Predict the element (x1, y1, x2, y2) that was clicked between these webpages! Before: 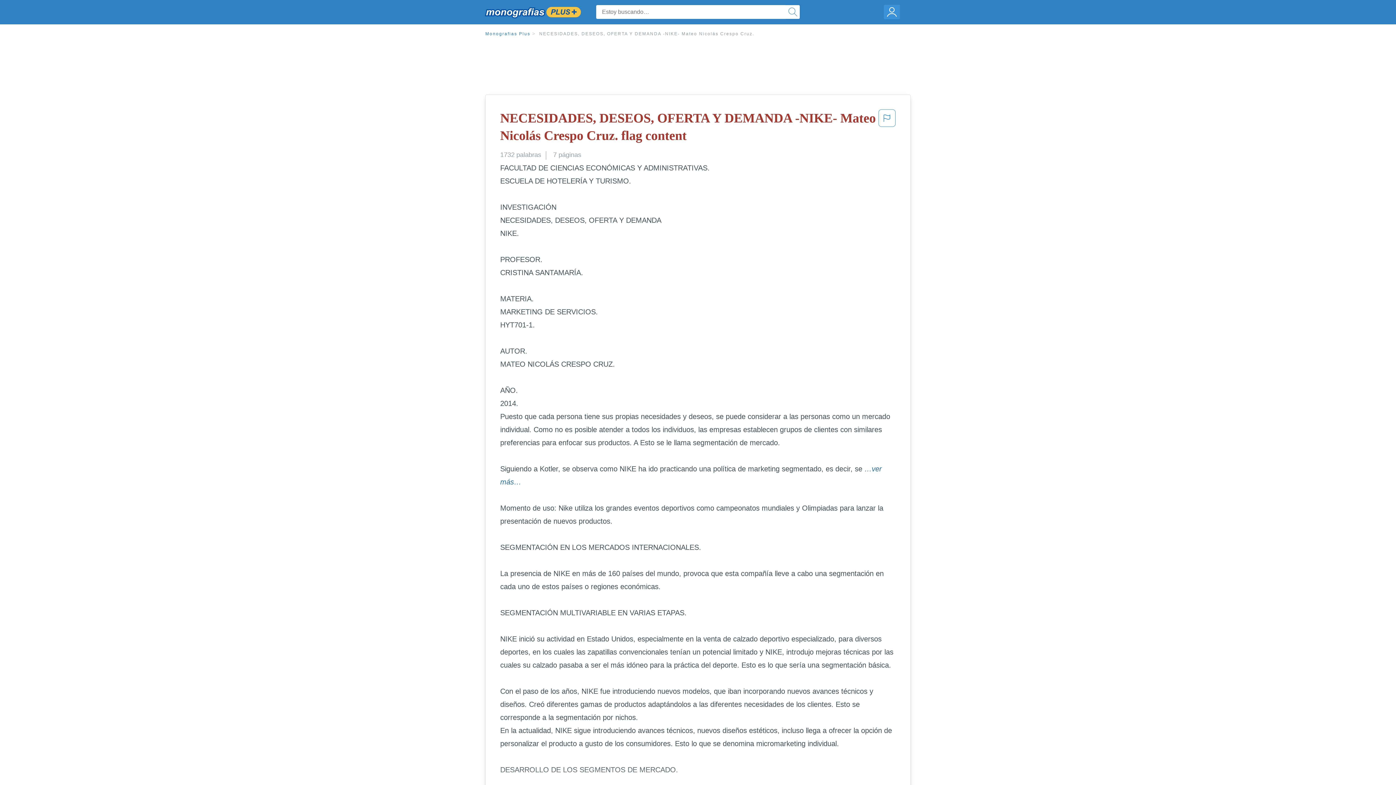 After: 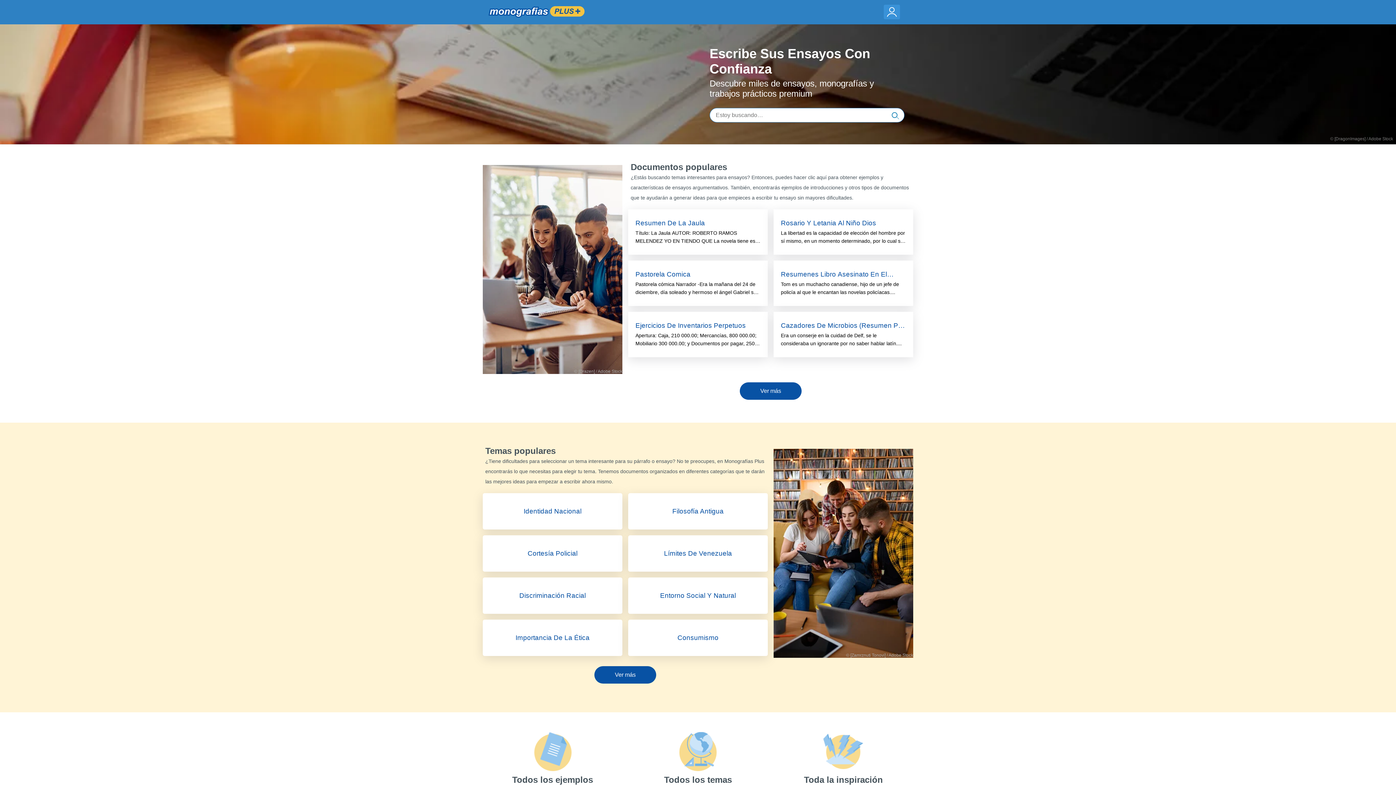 Action: bbox: (484, 3, 581, 21)